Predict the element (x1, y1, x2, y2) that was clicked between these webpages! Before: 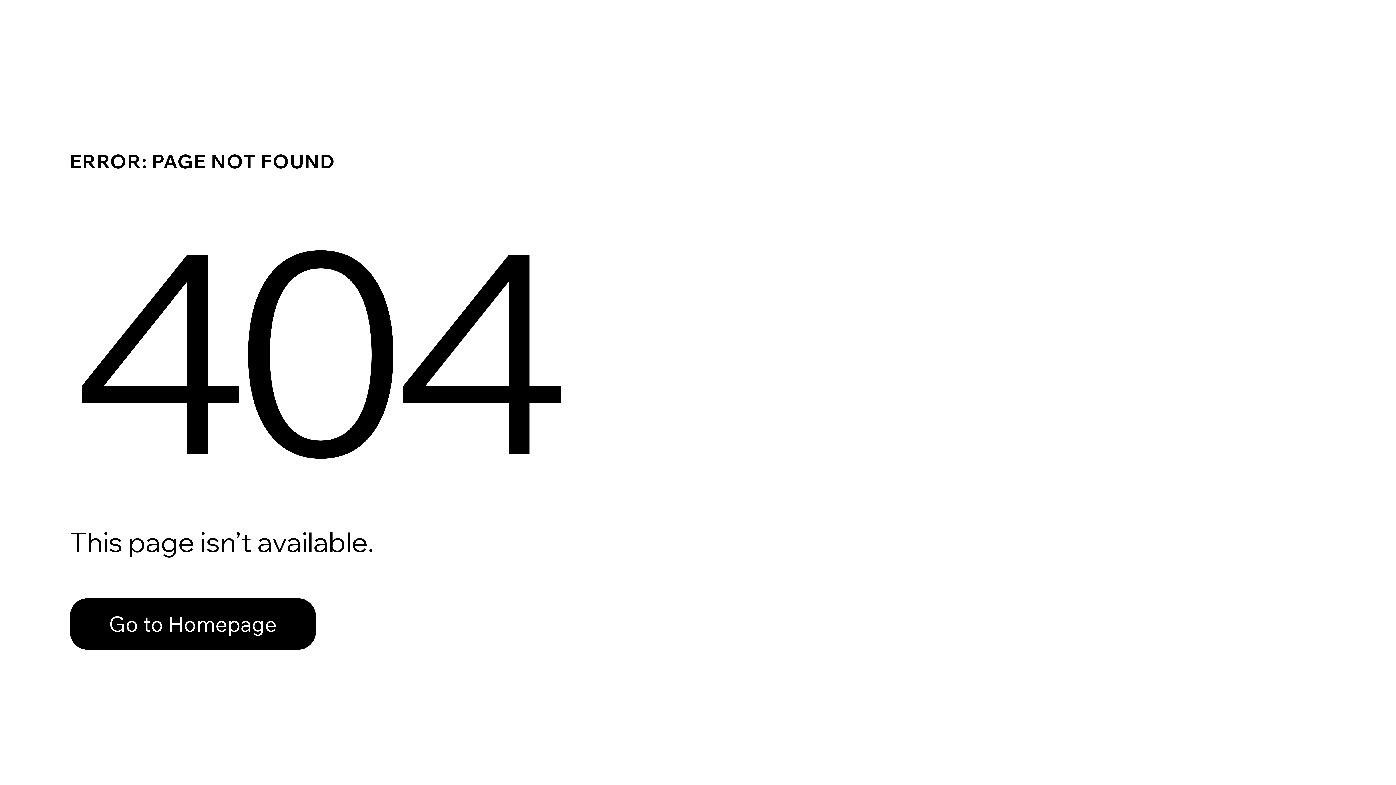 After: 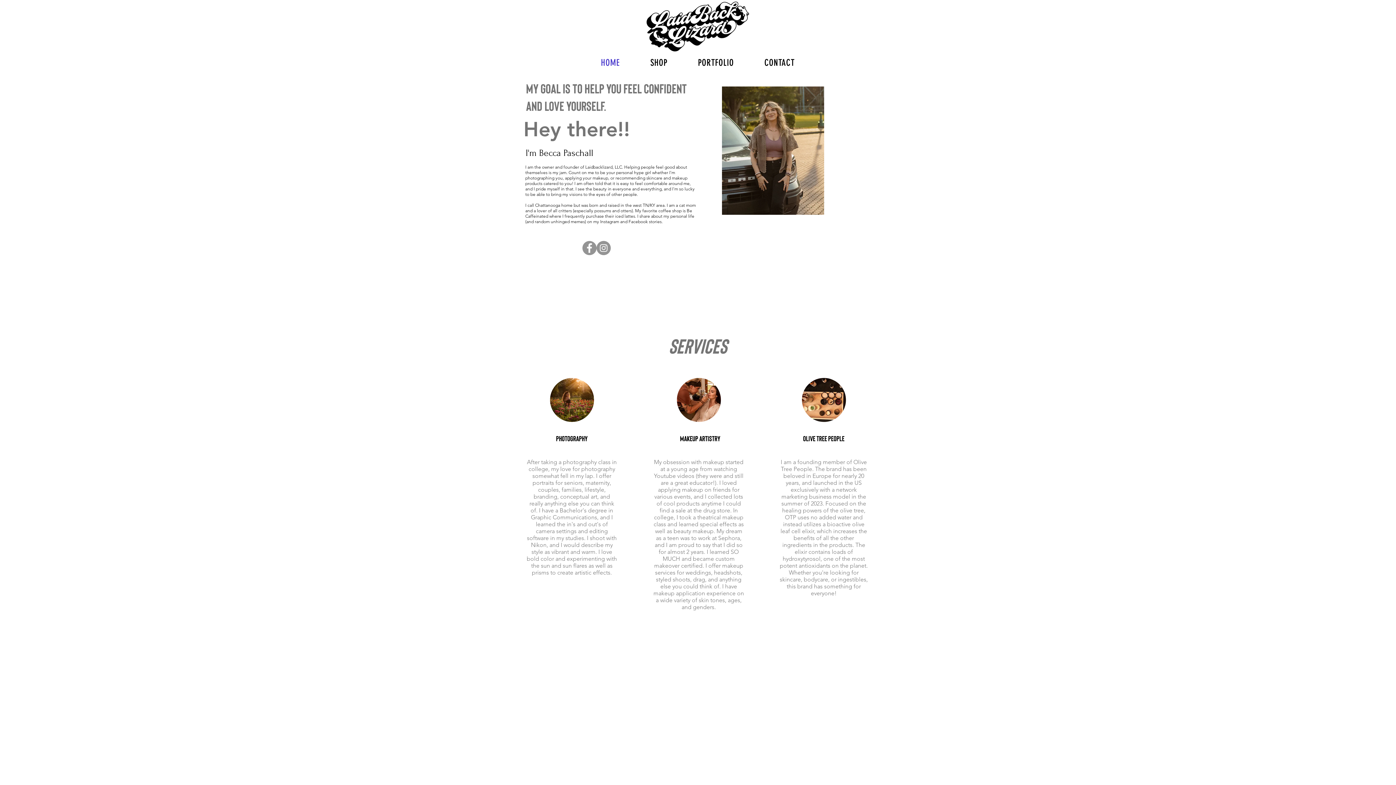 Action: label: Go to Homepage bbox: (69, 598, 316, 650)